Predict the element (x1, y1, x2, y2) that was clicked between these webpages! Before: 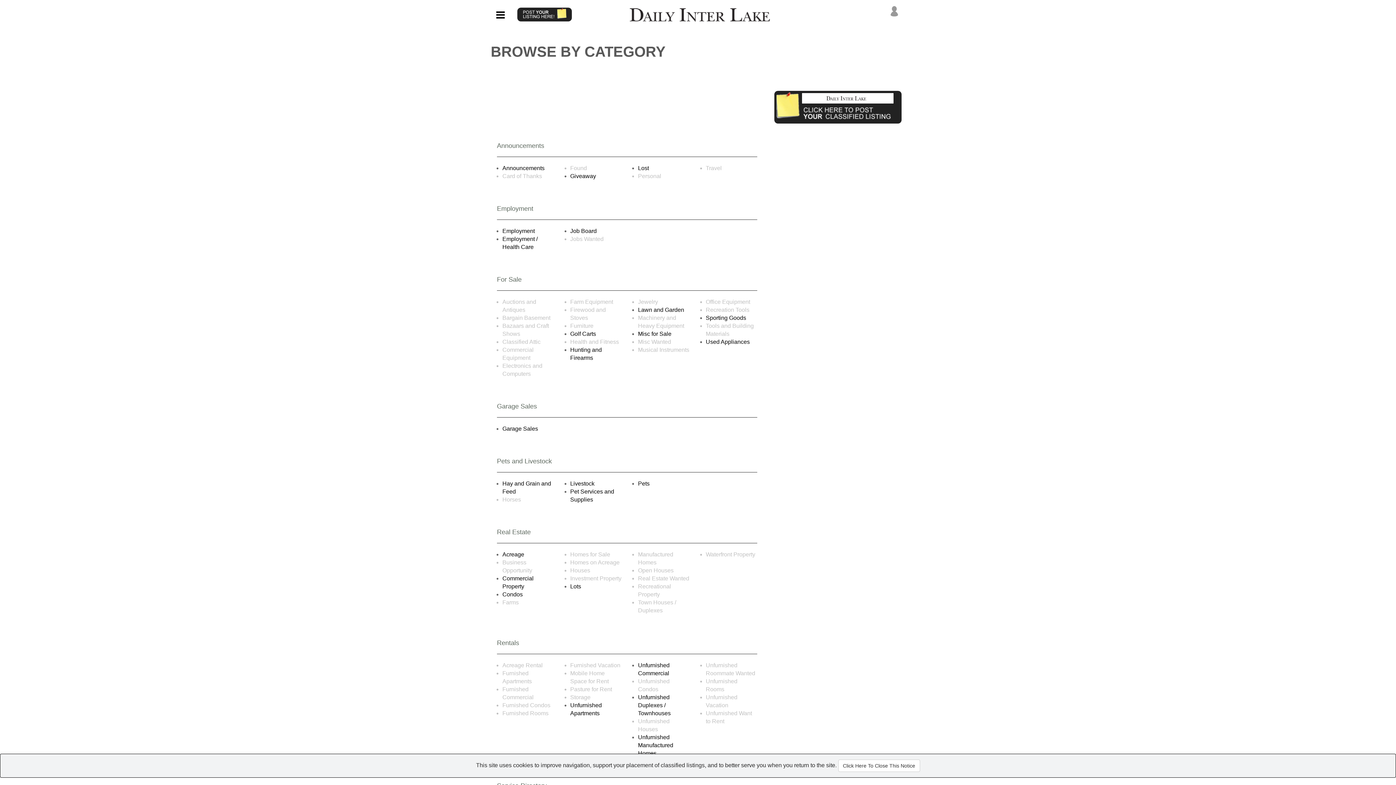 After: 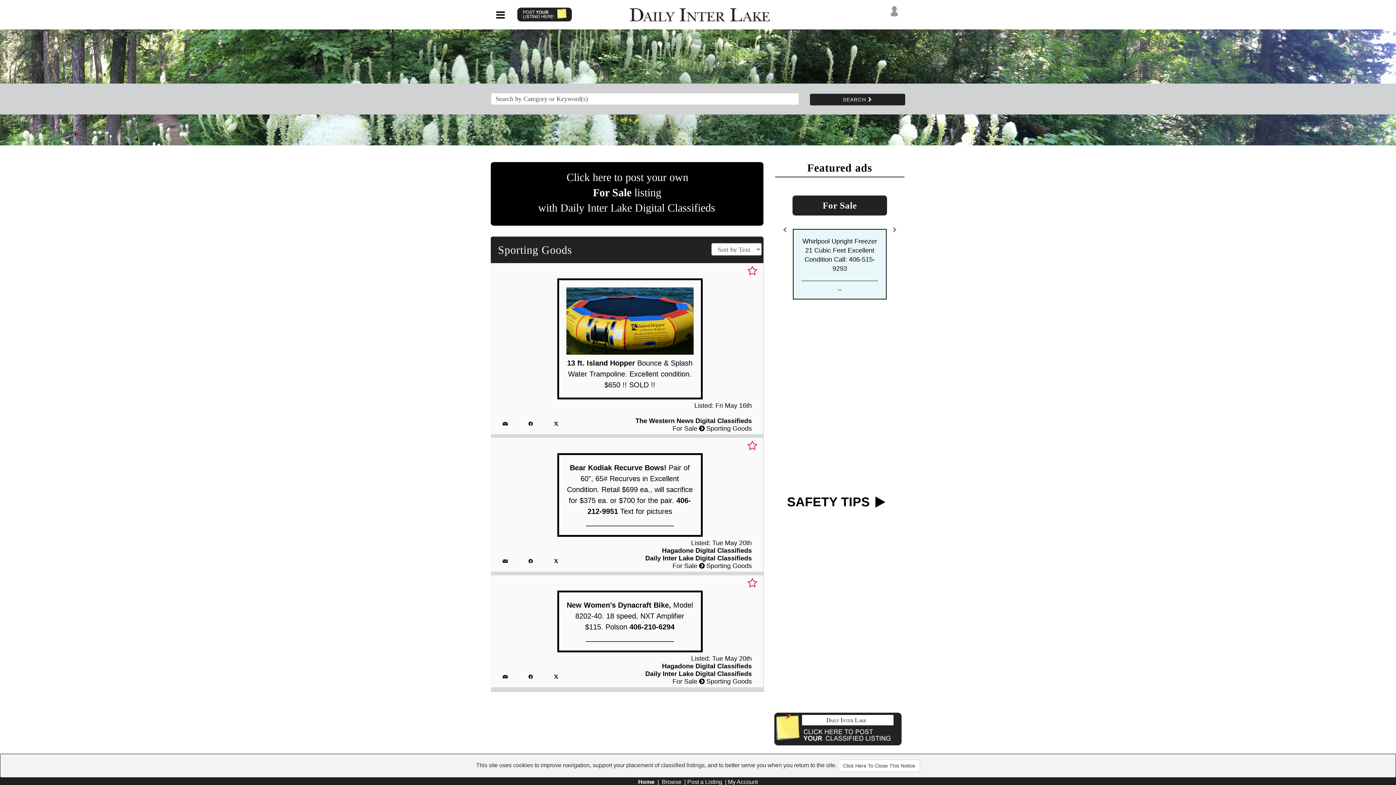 Action: label: Sporting Goods bbox: (706, 314, 746, 321)